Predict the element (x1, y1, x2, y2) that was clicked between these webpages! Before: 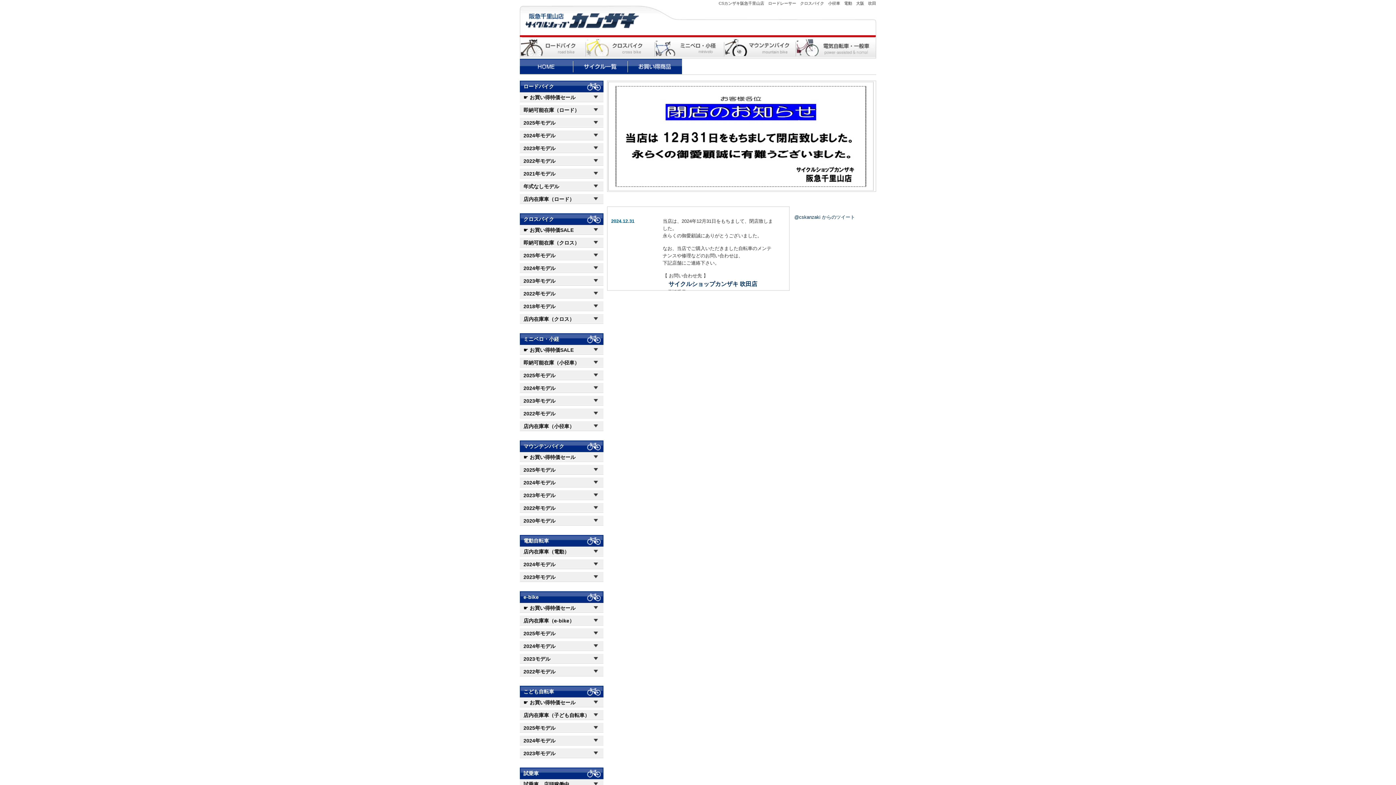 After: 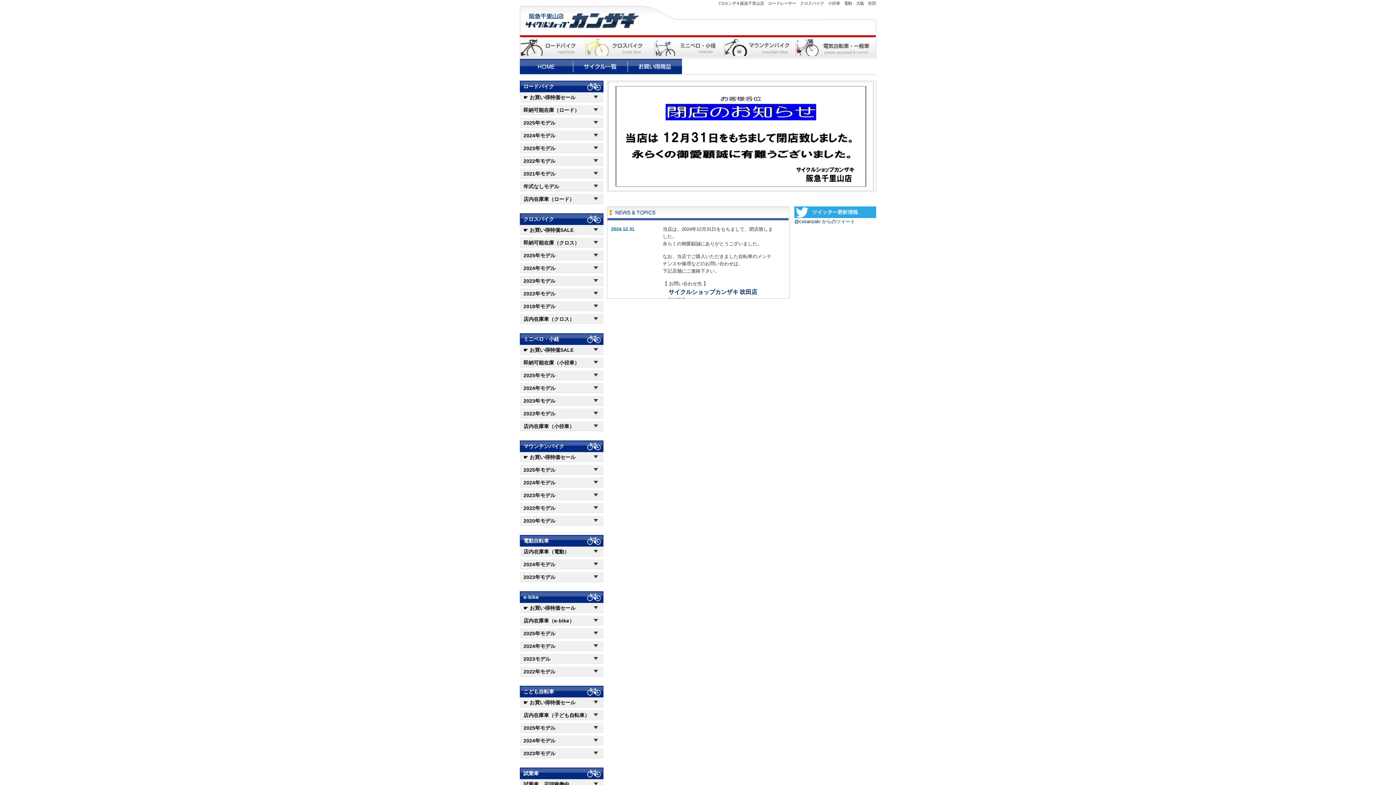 Action: bbox: (520, 67, 573, 73)